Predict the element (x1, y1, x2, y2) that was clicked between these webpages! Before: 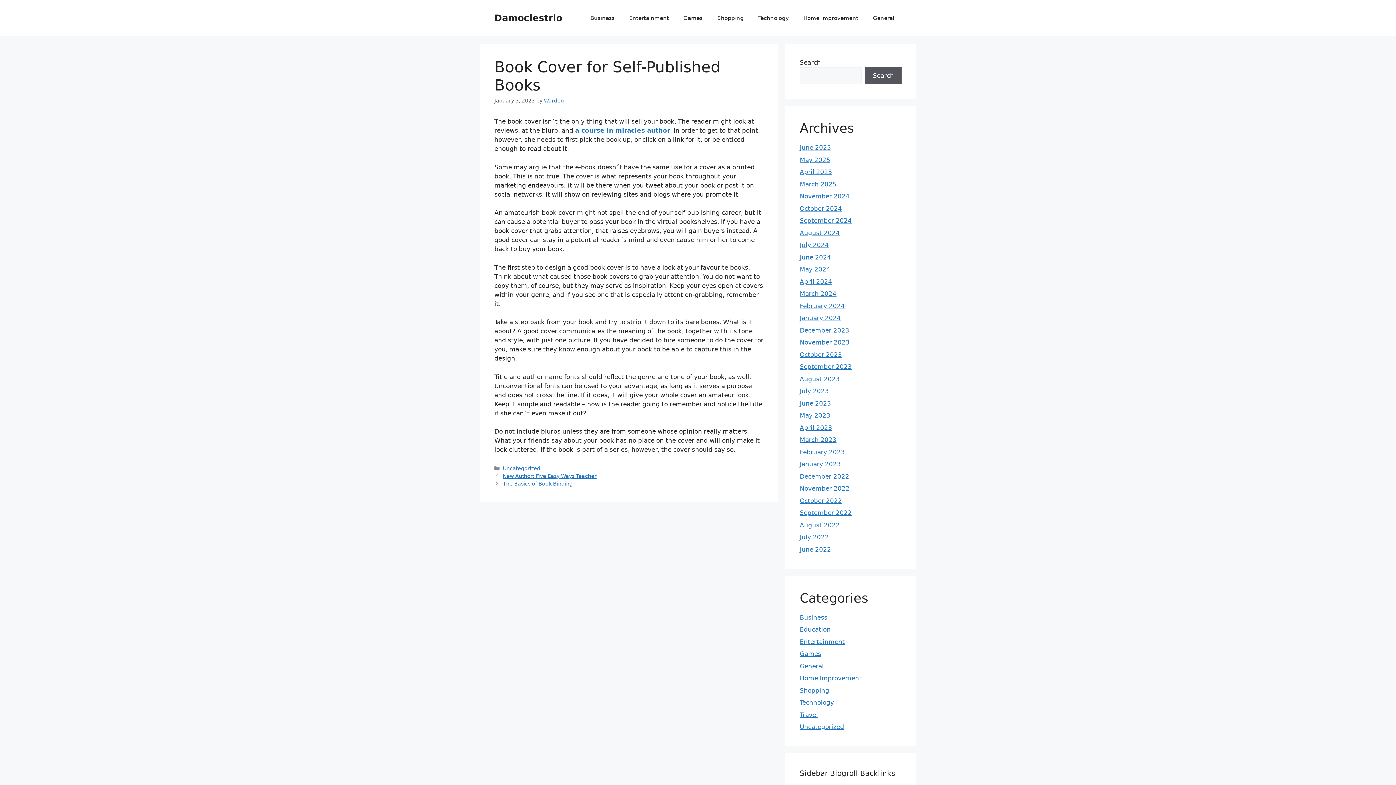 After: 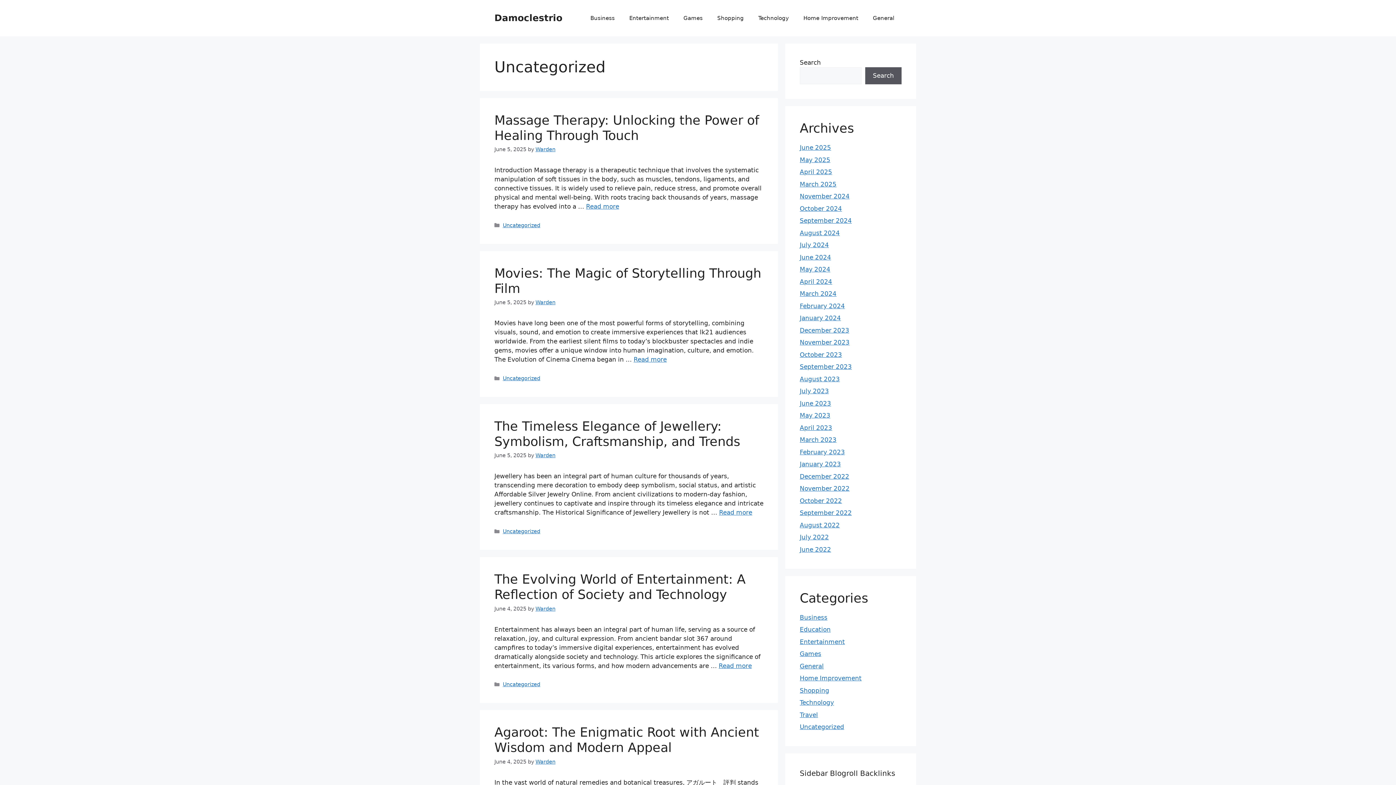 Action: bbox: (502, 465, 540, 471) label: Uncategorized